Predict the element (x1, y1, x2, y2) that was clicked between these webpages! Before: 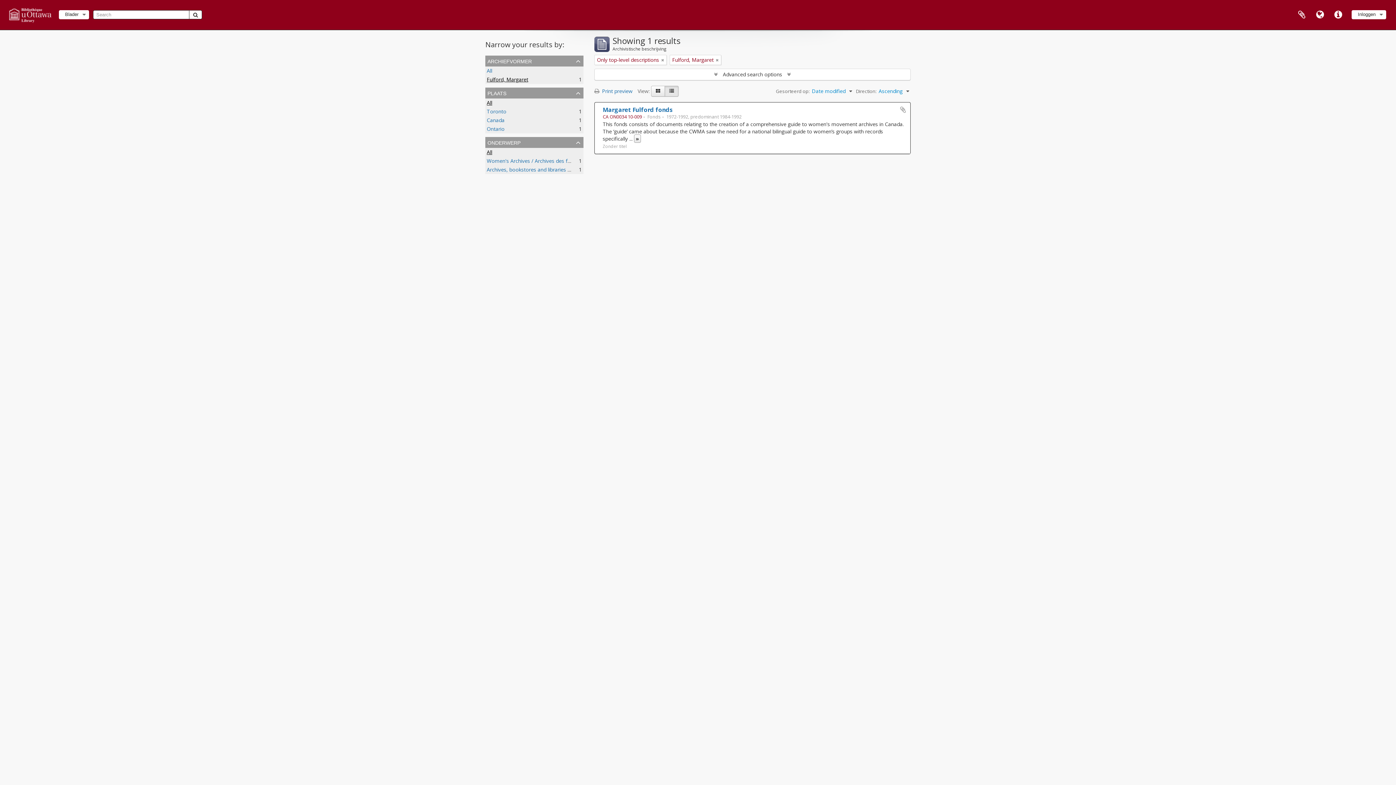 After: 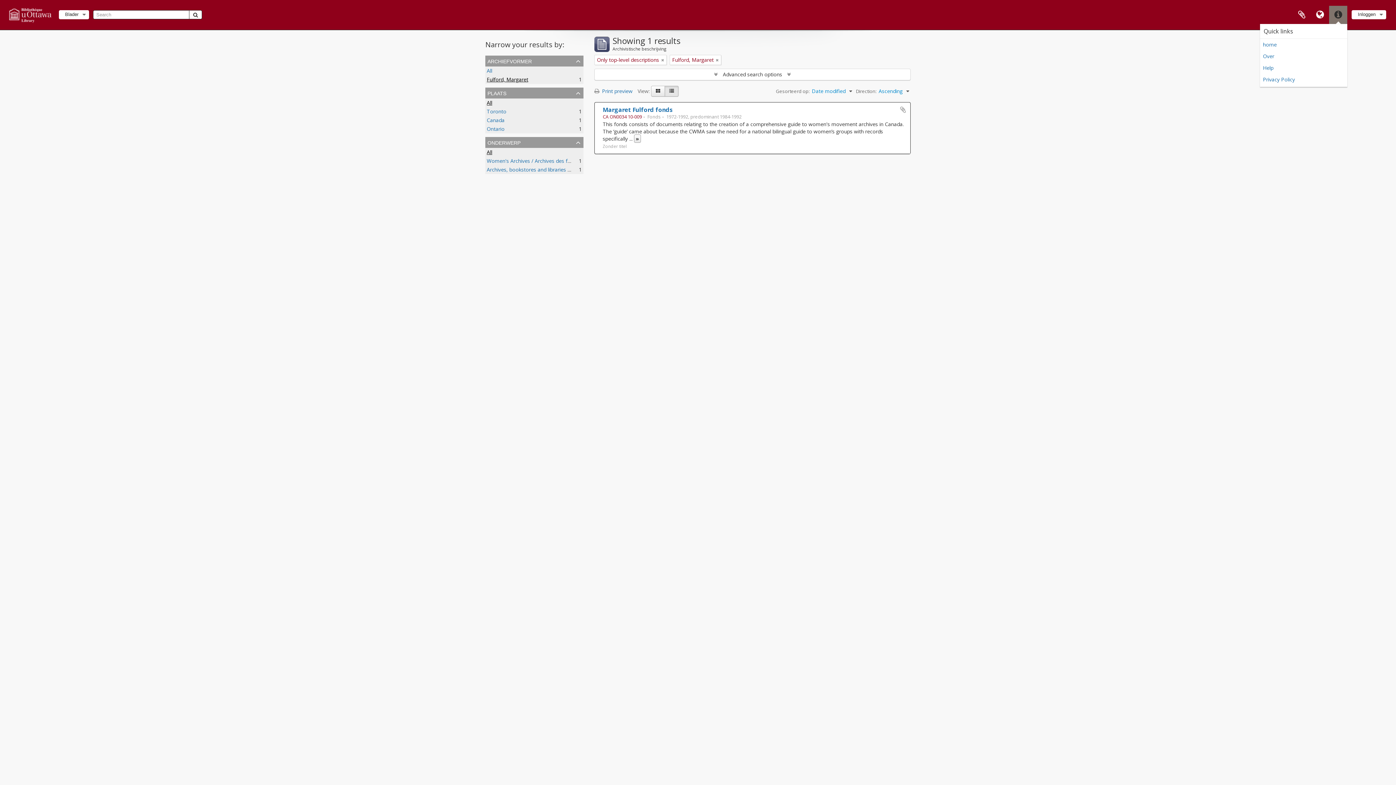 Action: label: Quick links bbox: (1329, 5, 1347, 24)